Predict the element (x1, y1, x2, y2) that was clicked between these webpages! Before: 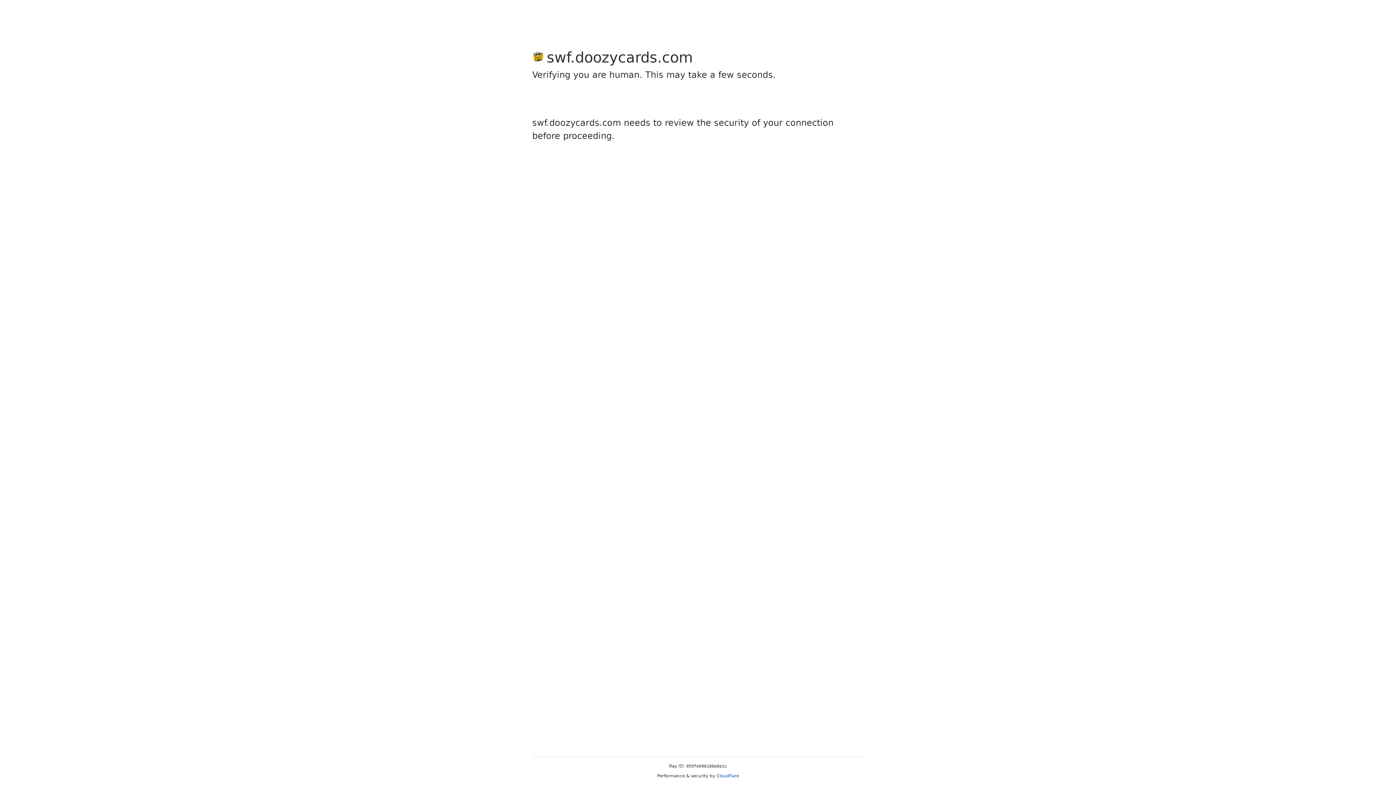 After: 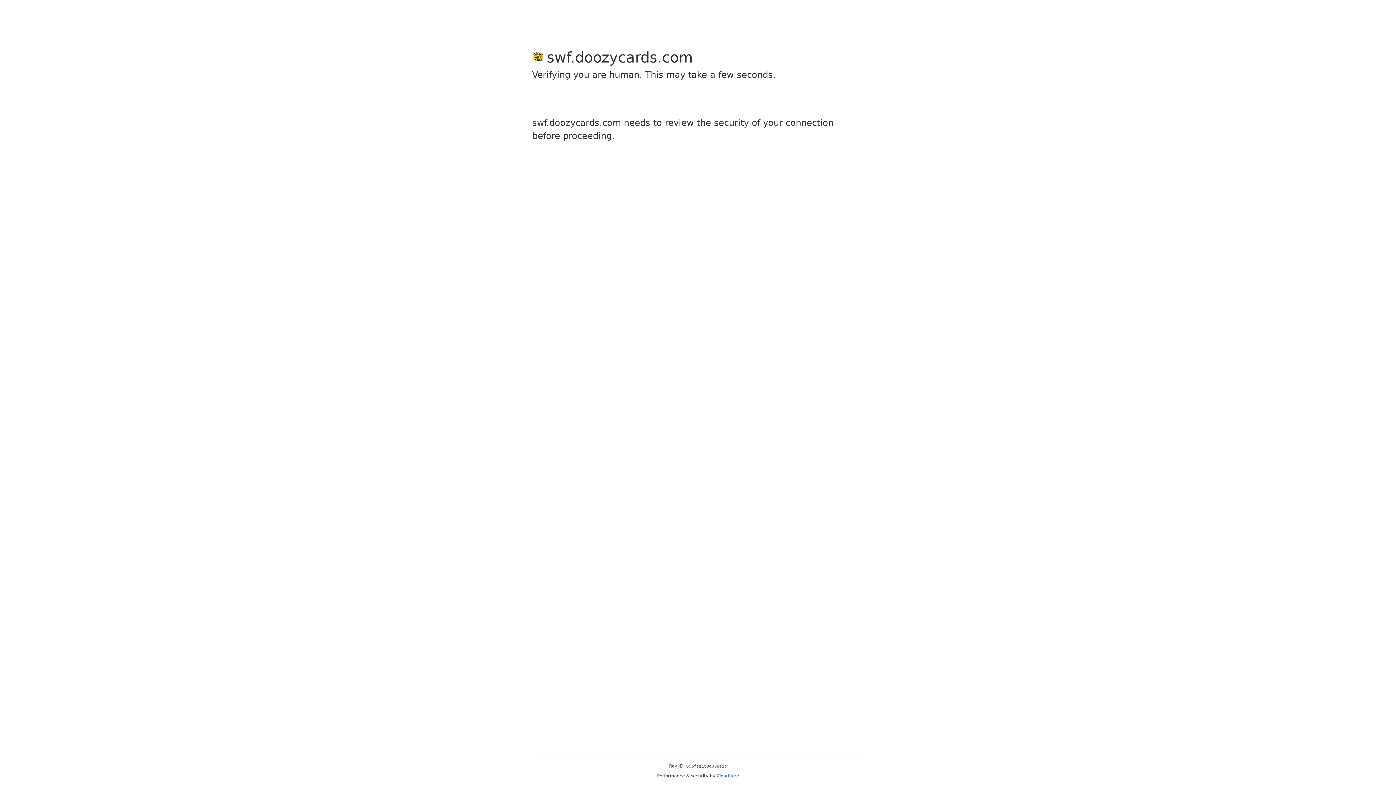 Action: label: Cloudflare bbox: (716, 773, 739, 778)